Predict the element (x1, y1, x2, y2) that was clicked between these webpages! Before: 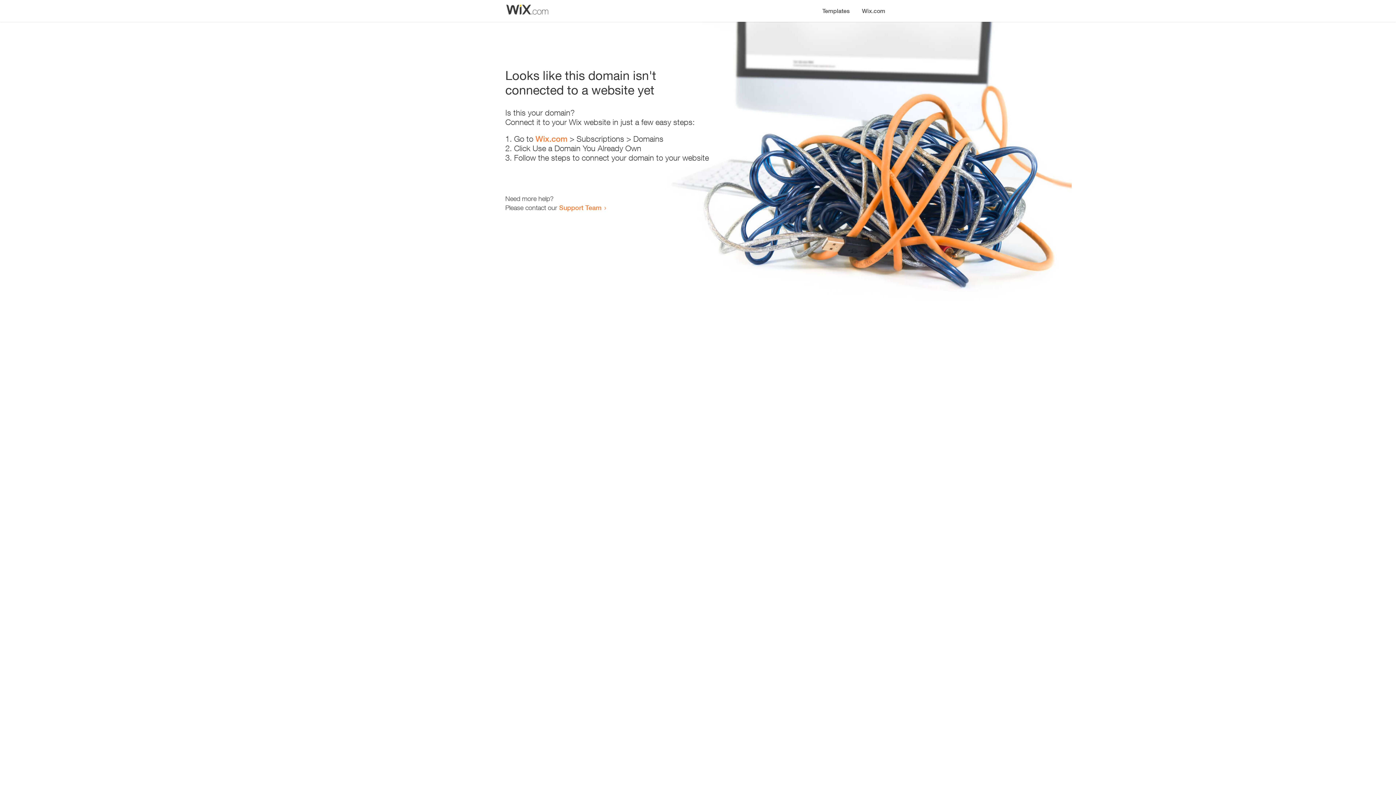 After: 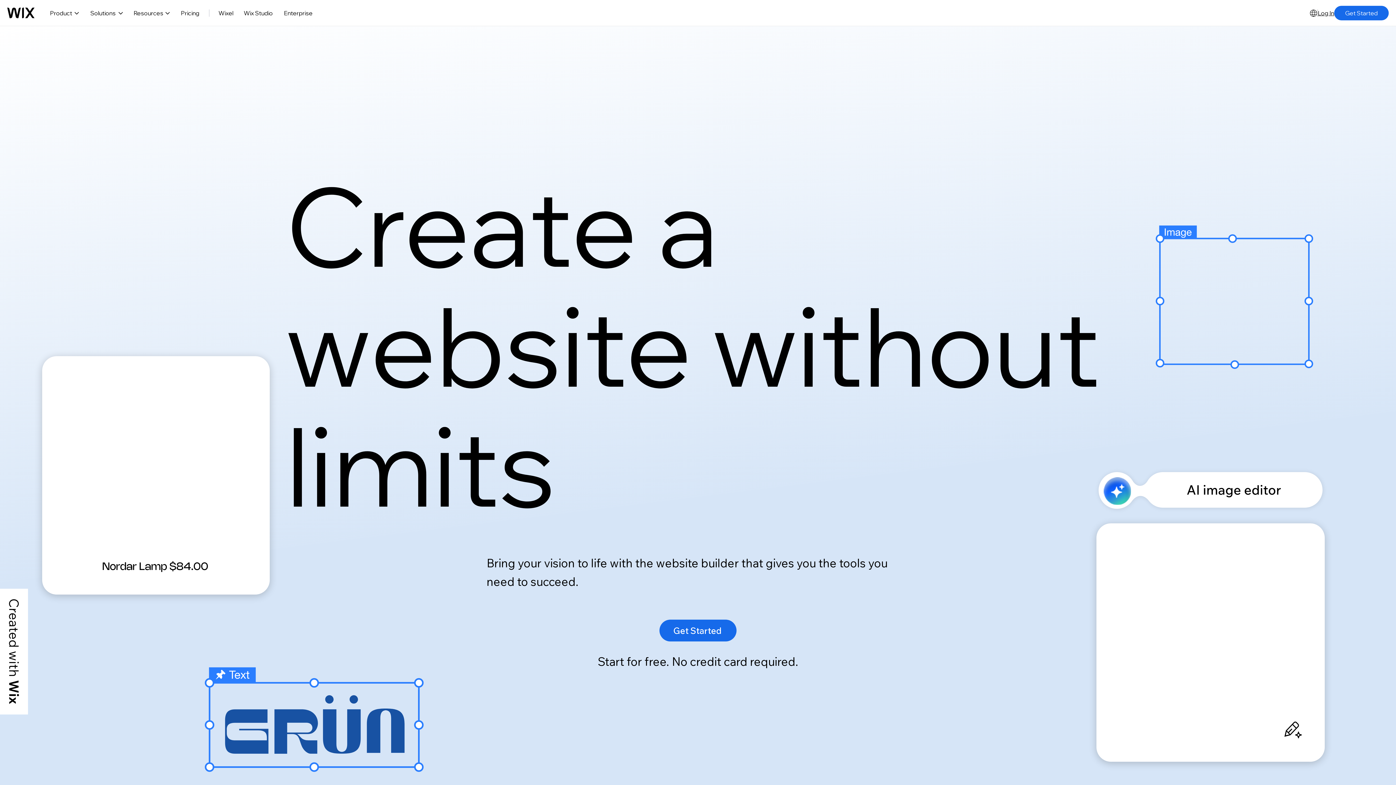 Action: bbox: (535, 134, 567, 143) label: Wix.com